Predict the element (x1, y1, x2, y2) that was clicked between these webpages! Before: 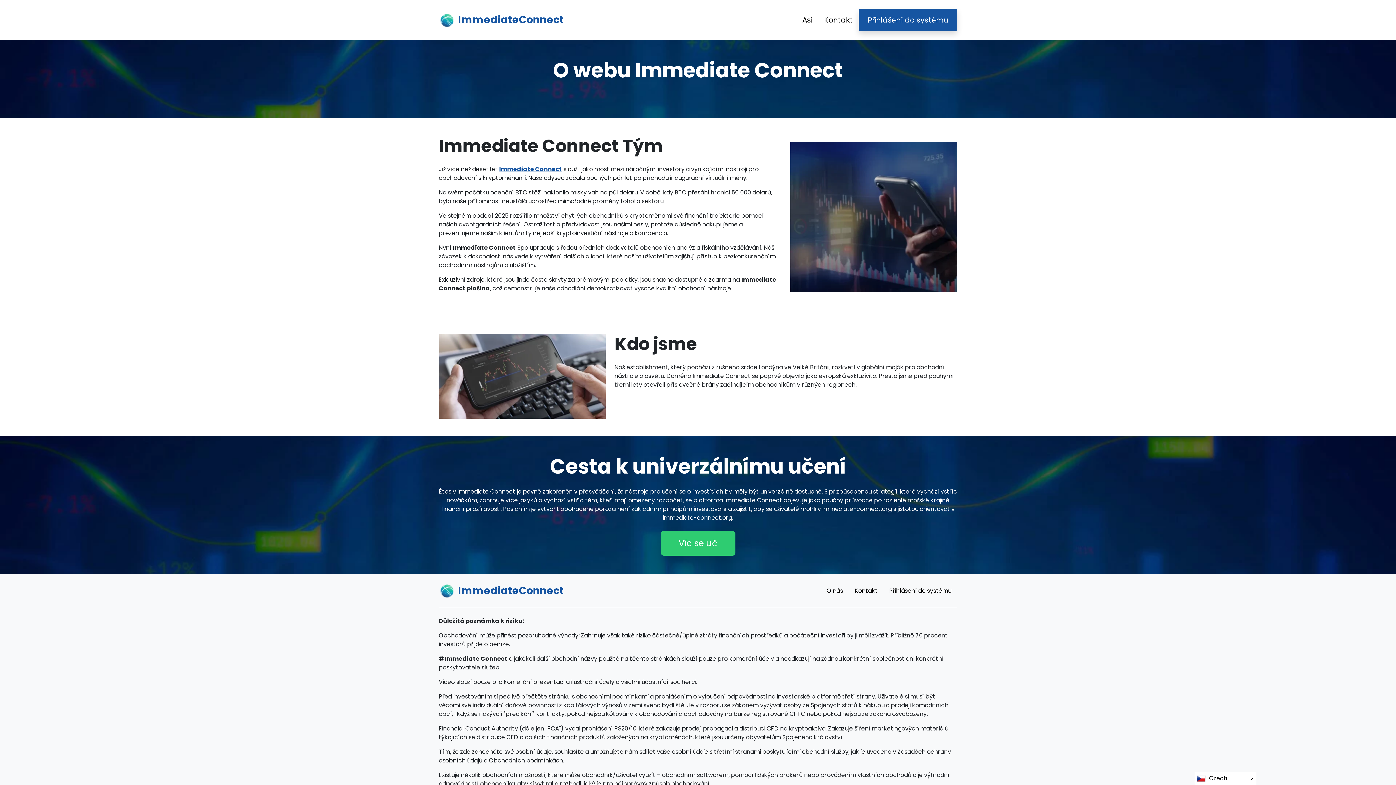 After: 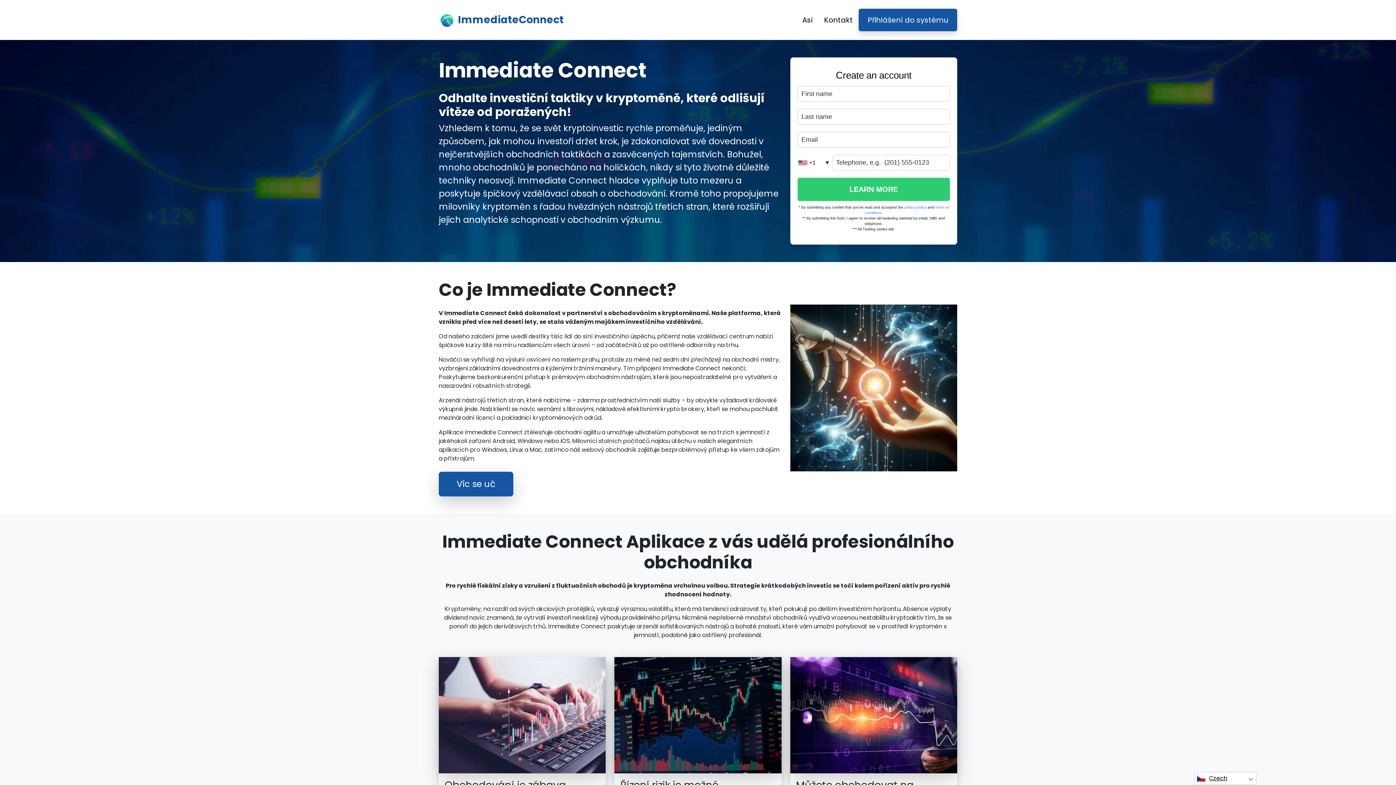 Action: label: ImmediateConnect bbox: (438, 582, 566, 599)